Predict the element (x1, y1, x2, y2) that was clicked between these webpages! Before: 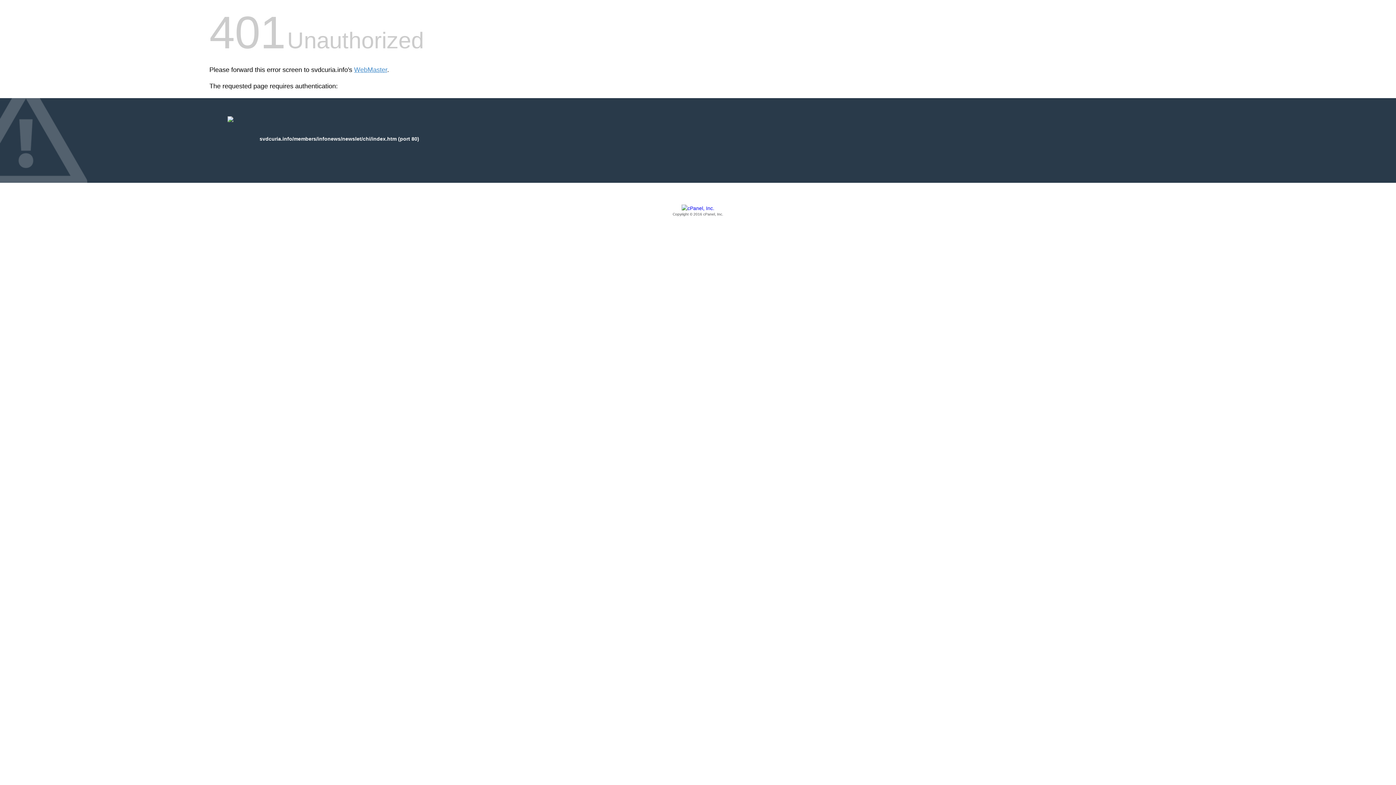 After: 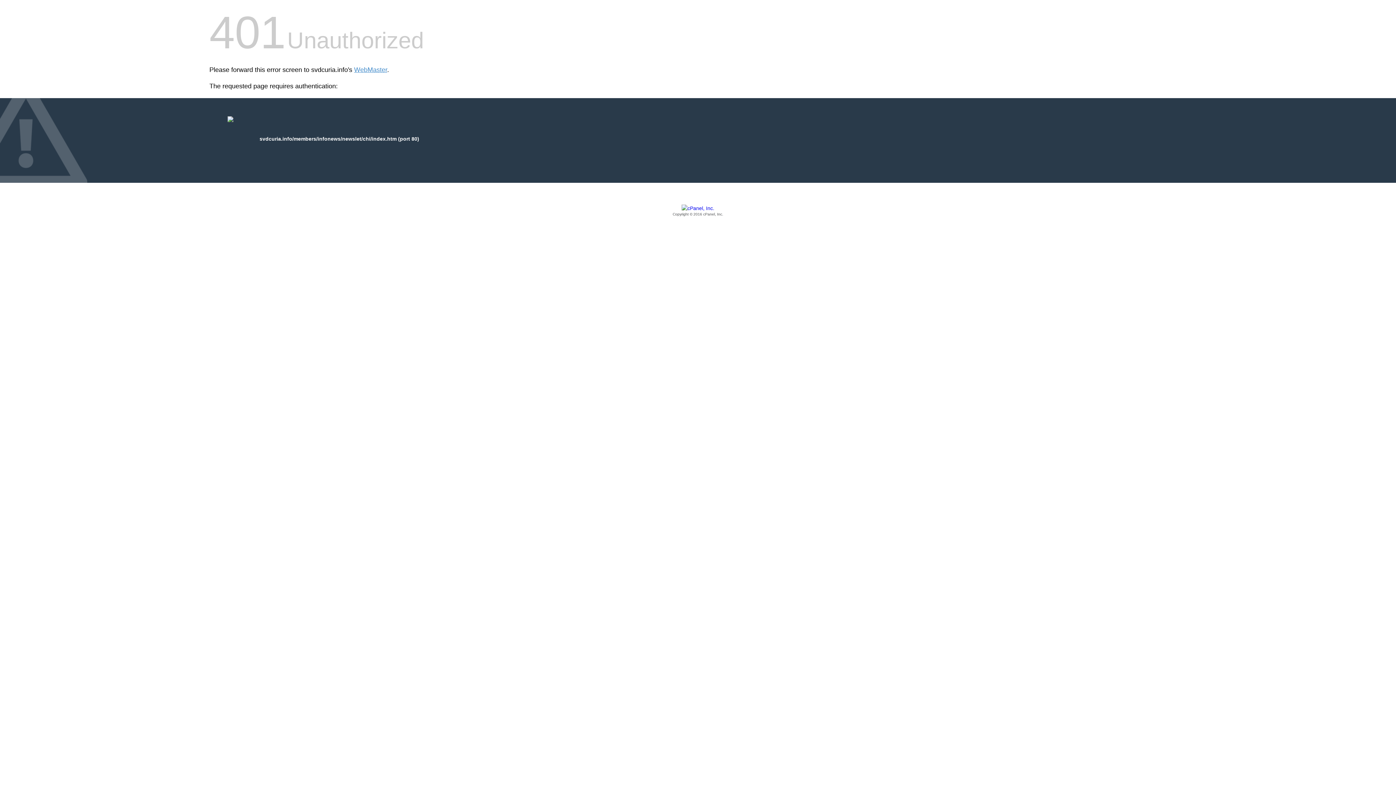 Action: bbox: (209, 205, 1186, 217) label: Copyright © 2016 cPanel, Inc.